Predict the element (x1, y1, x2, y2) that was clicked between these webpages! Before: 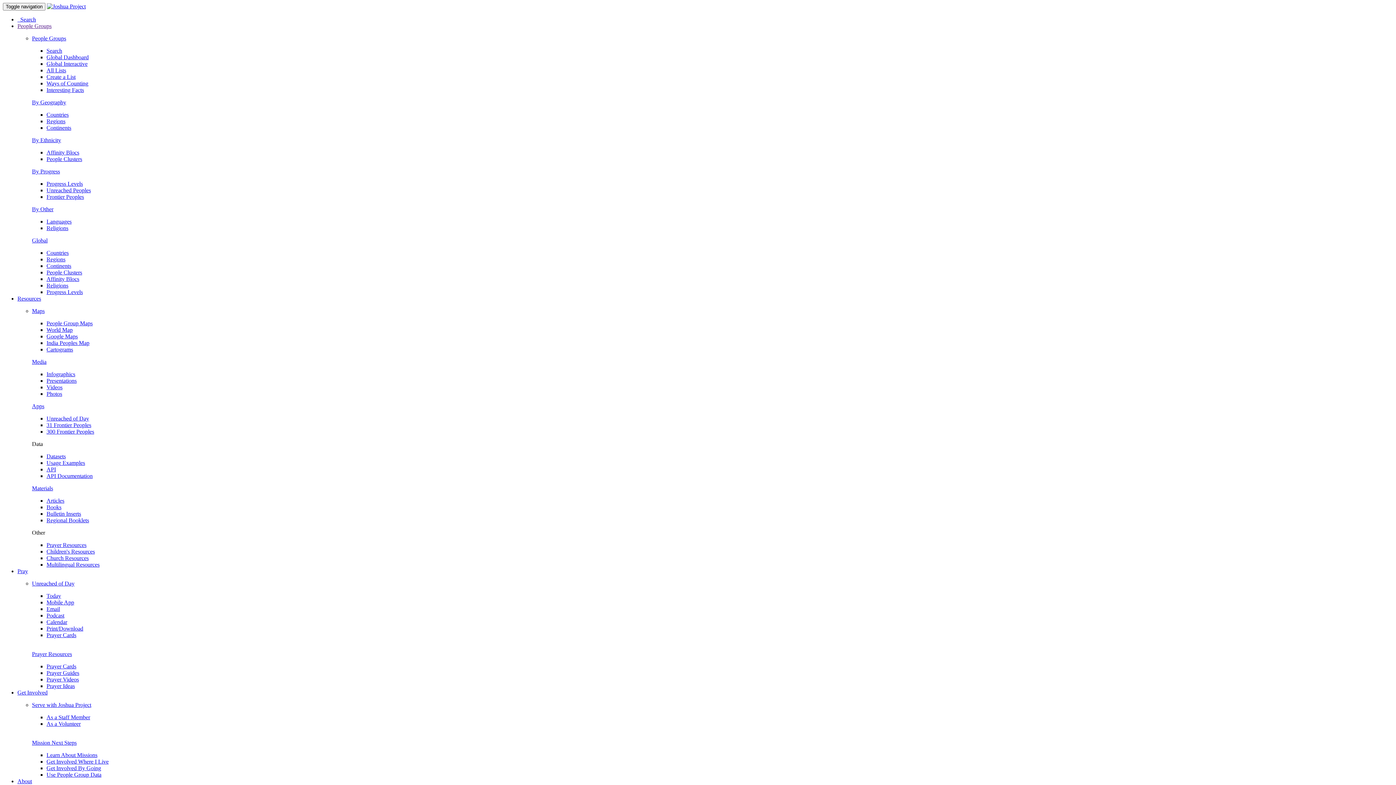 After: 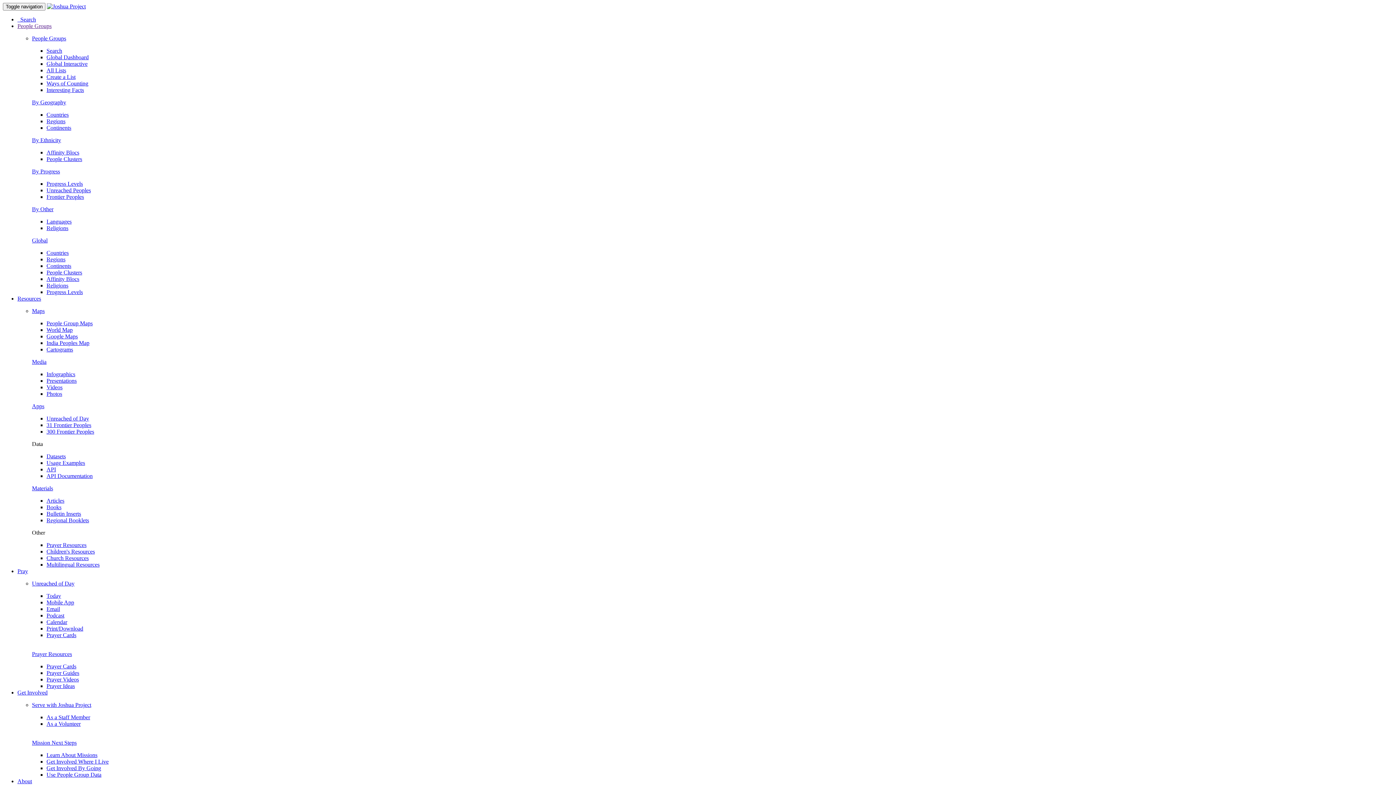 Action: label: Calendar bbox: (46, 619, 67, 625)